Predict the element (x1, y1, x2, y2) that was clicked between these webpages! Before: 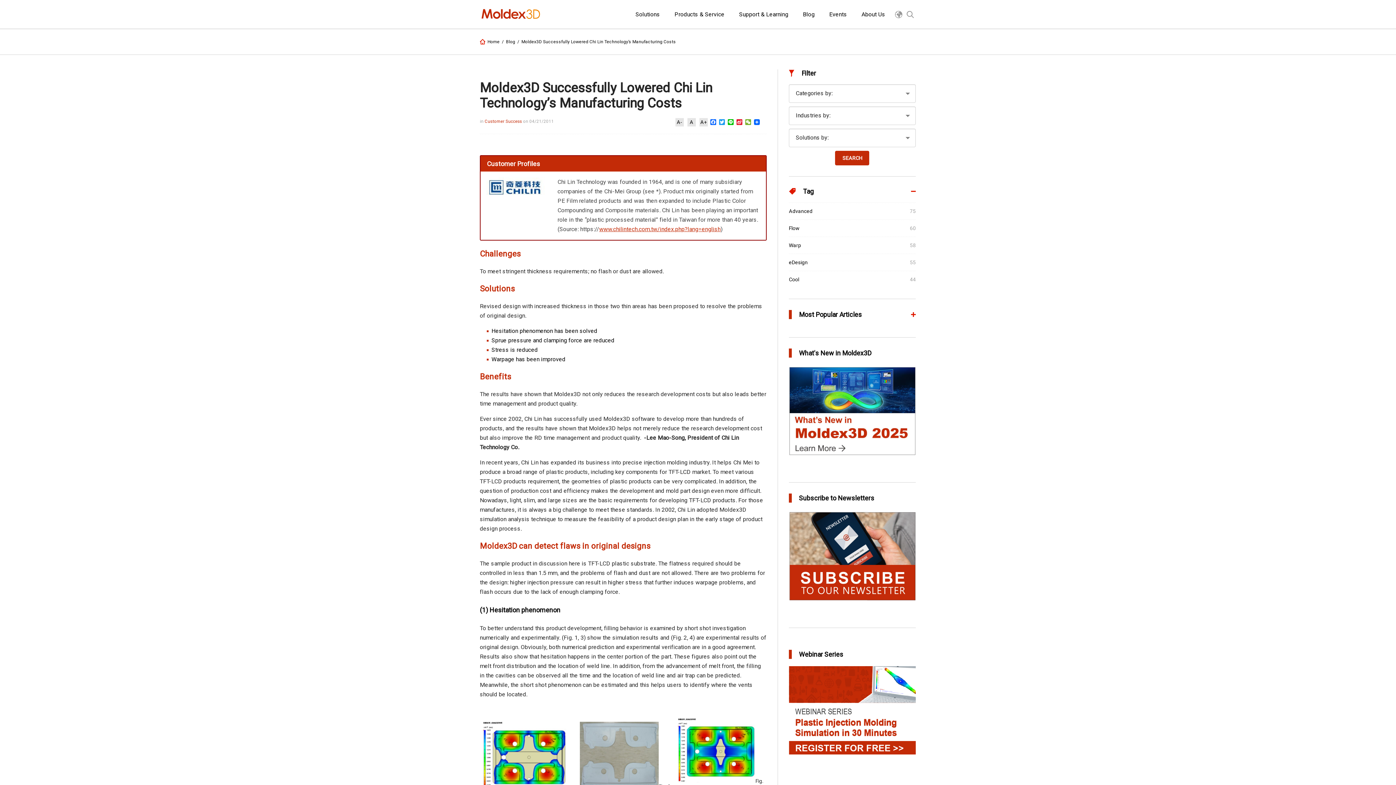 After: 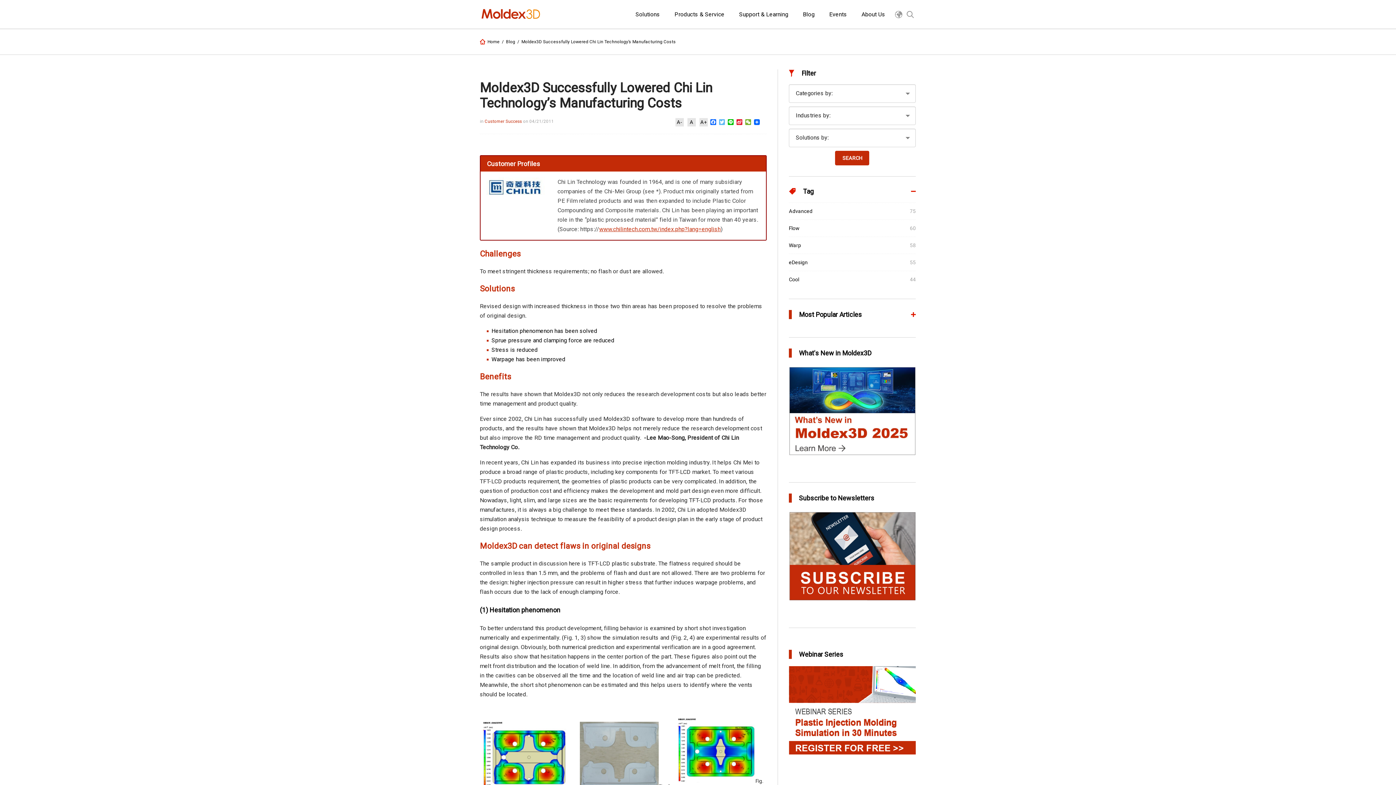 Action: bbox: (717, 119, 726, 126) label: Twitter